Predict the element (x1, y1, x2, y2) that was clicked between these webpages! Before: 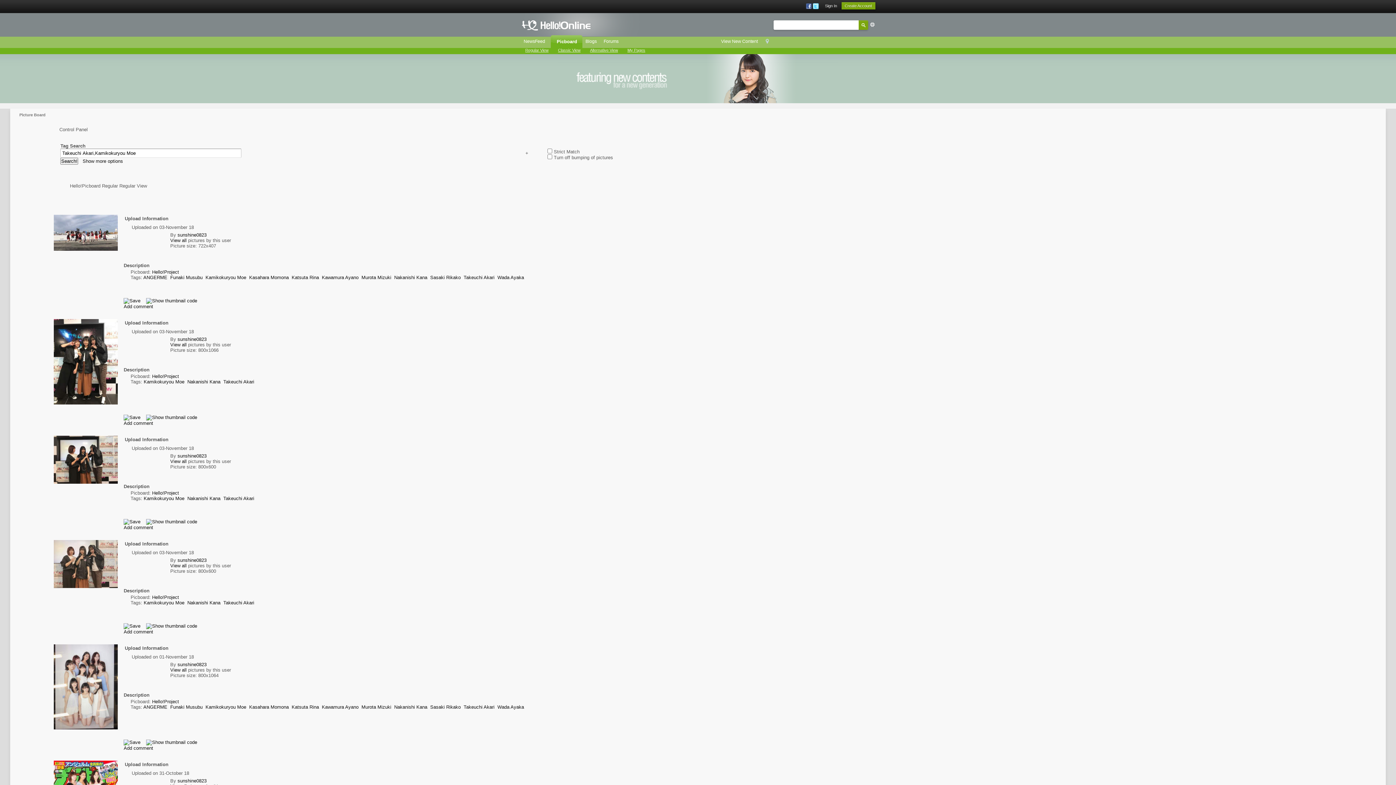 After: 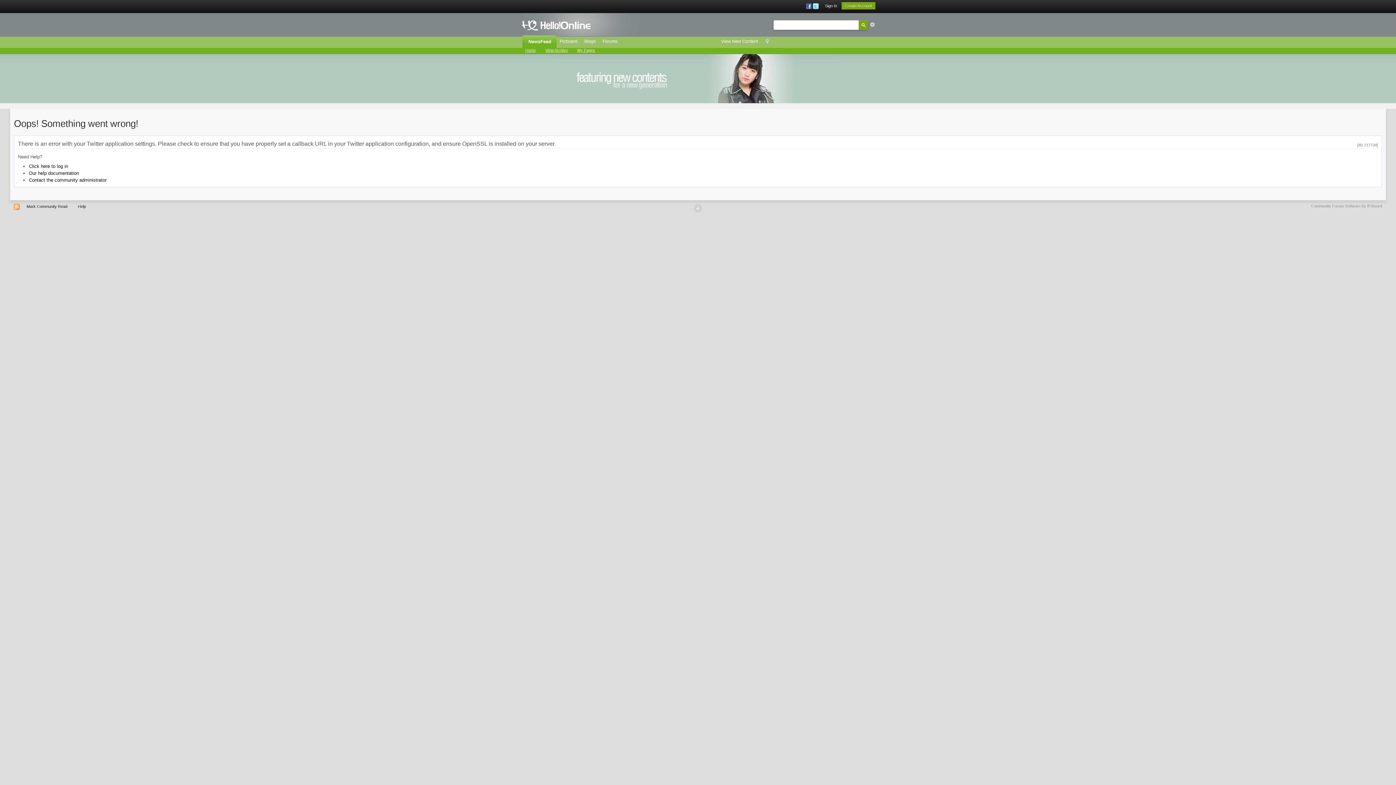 Action: bbox: (812, 3, 818, 8)